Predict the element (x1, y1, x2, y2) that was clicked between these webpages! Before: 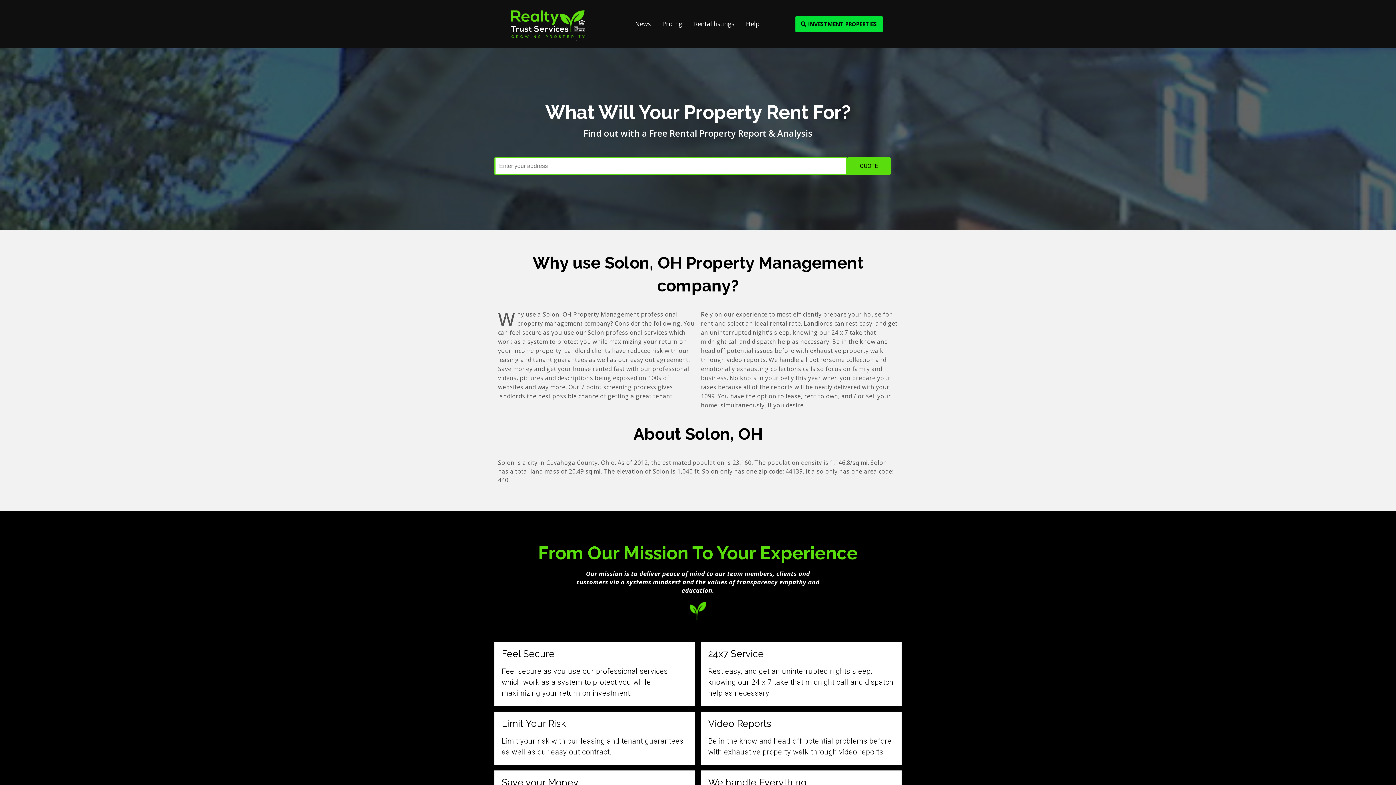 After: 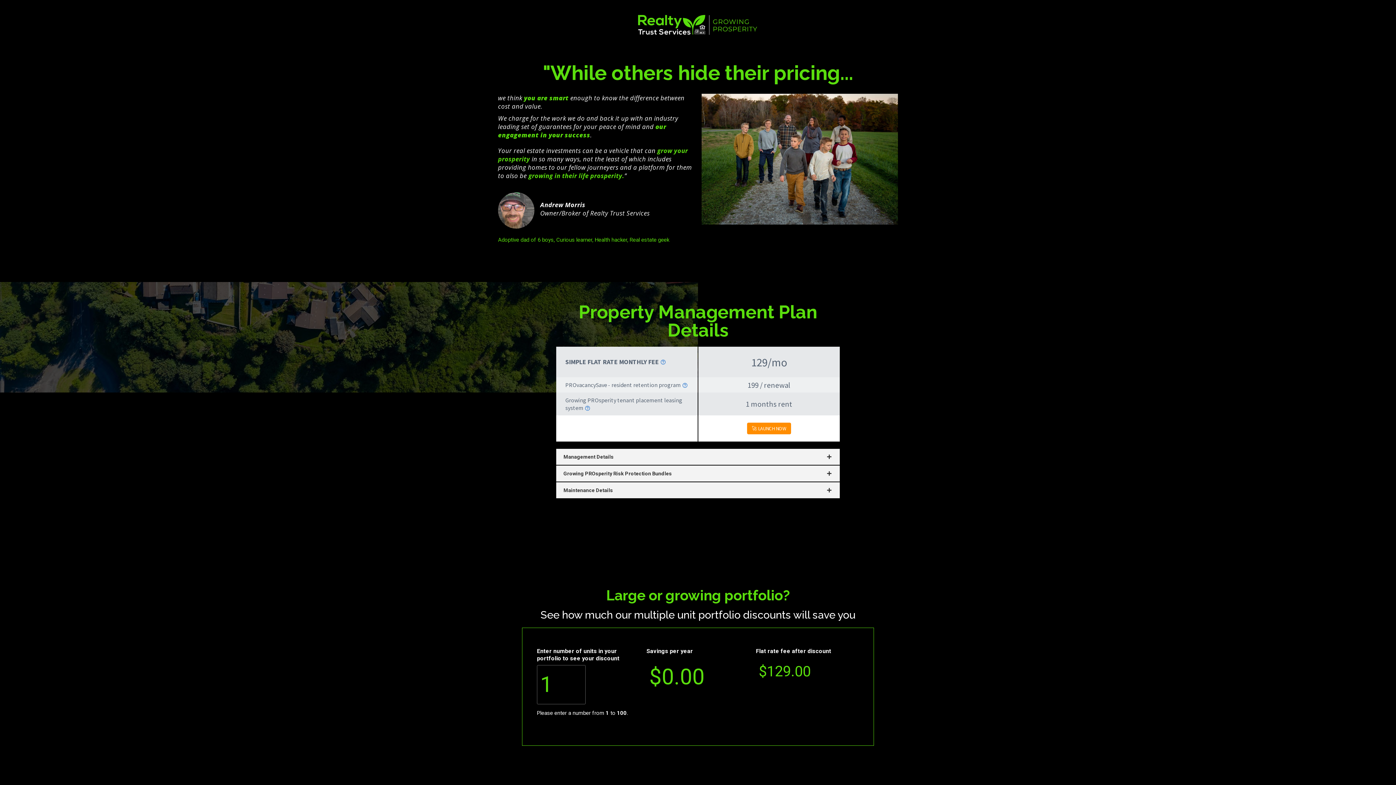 Action: bbox: (656, 15, 688, 32) label: Pricing